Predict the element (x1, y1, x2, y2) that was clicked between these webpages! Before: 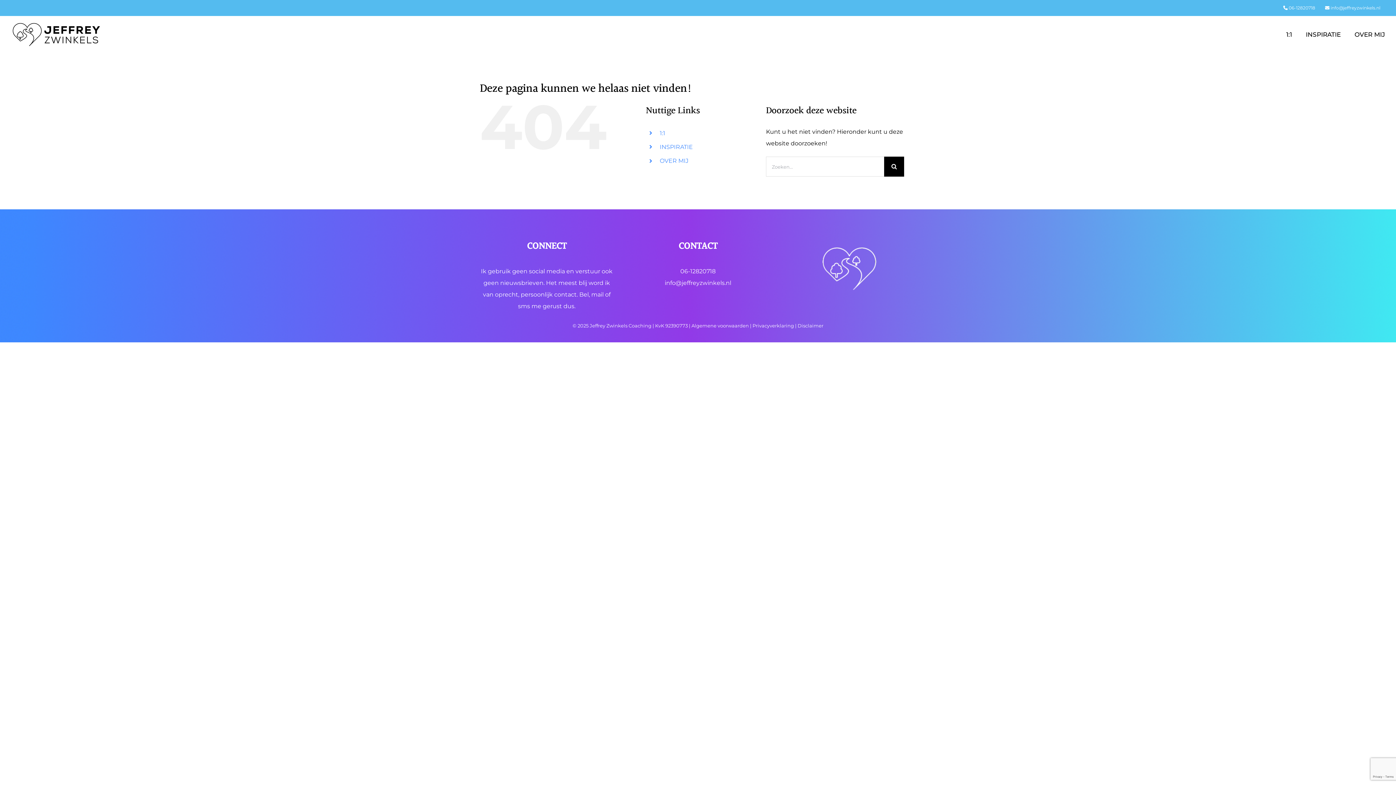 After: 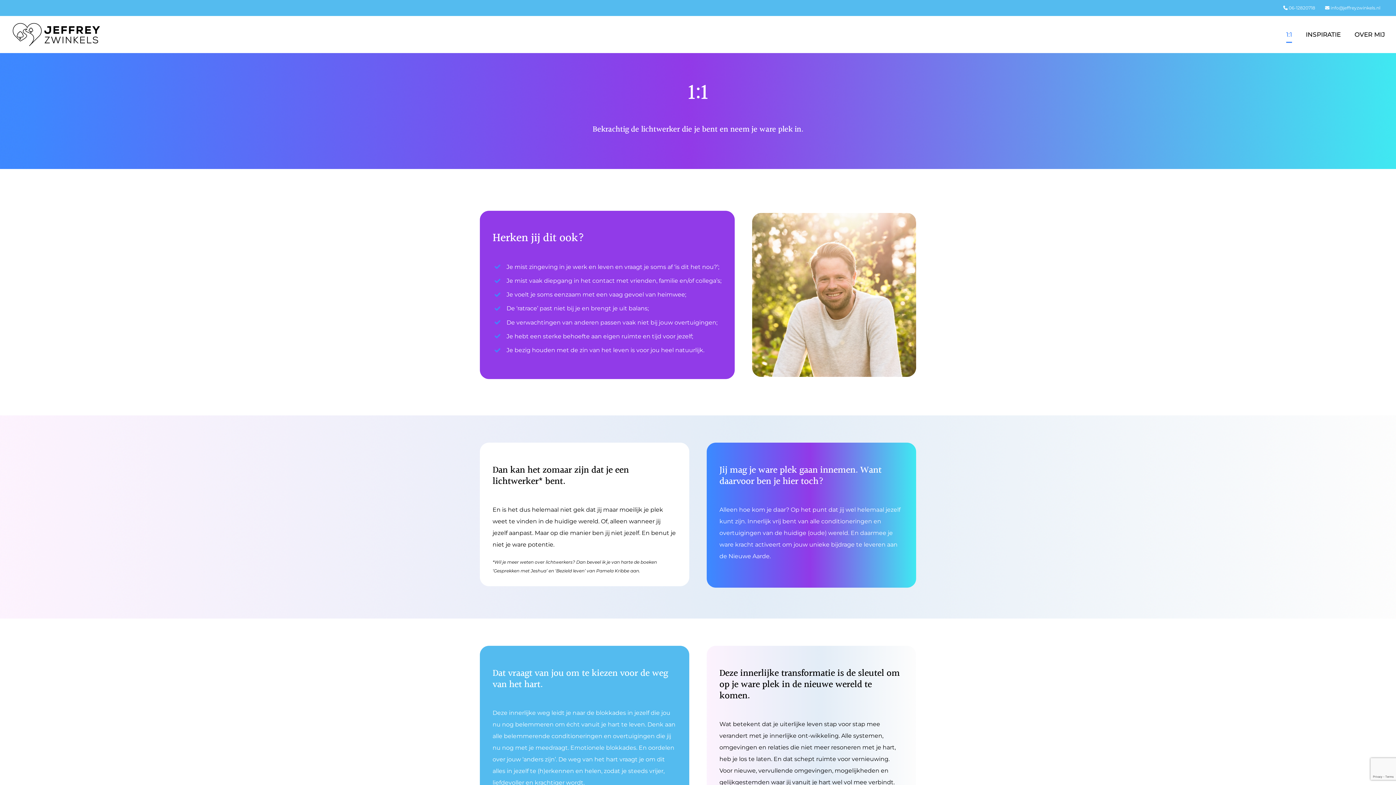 Action: label: 1:1 bbox: (659, 129, 665, 136)